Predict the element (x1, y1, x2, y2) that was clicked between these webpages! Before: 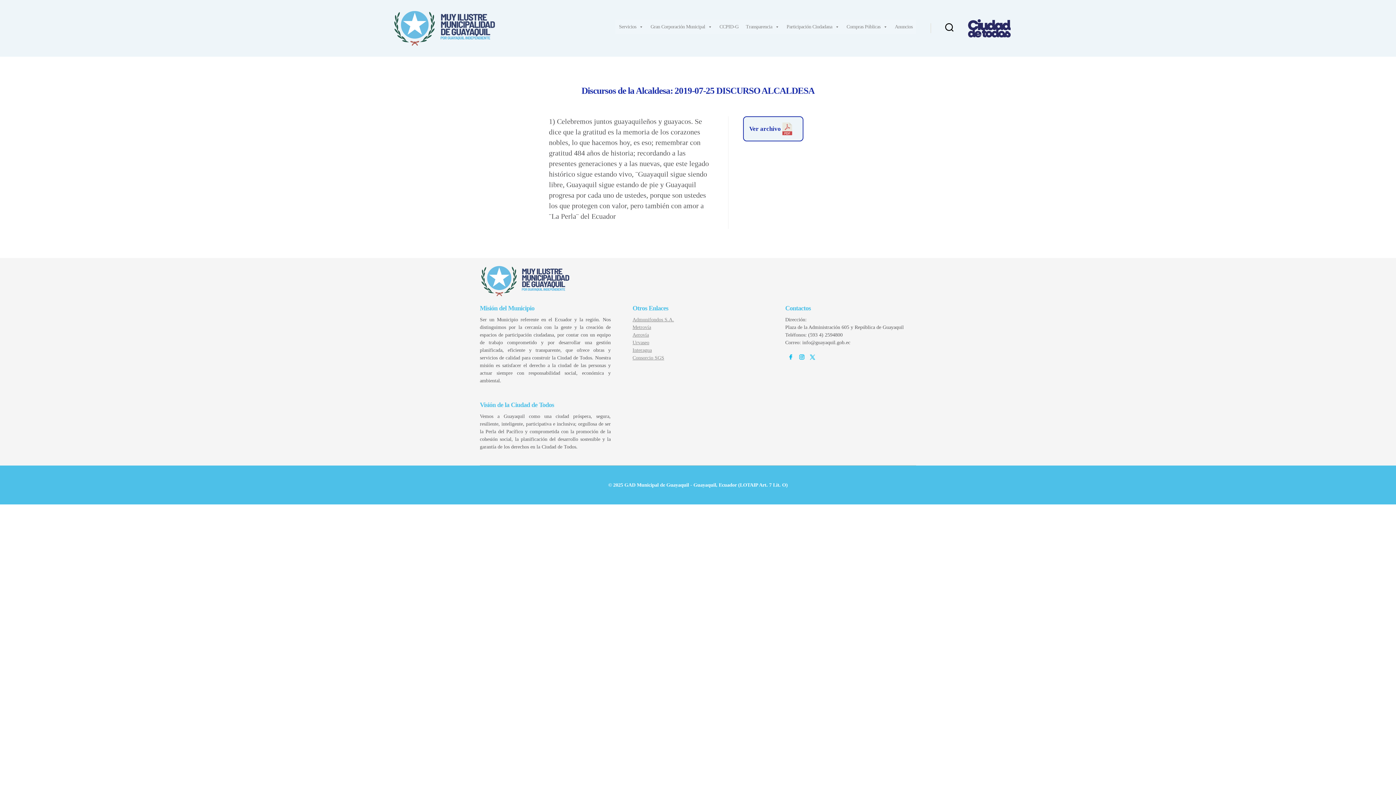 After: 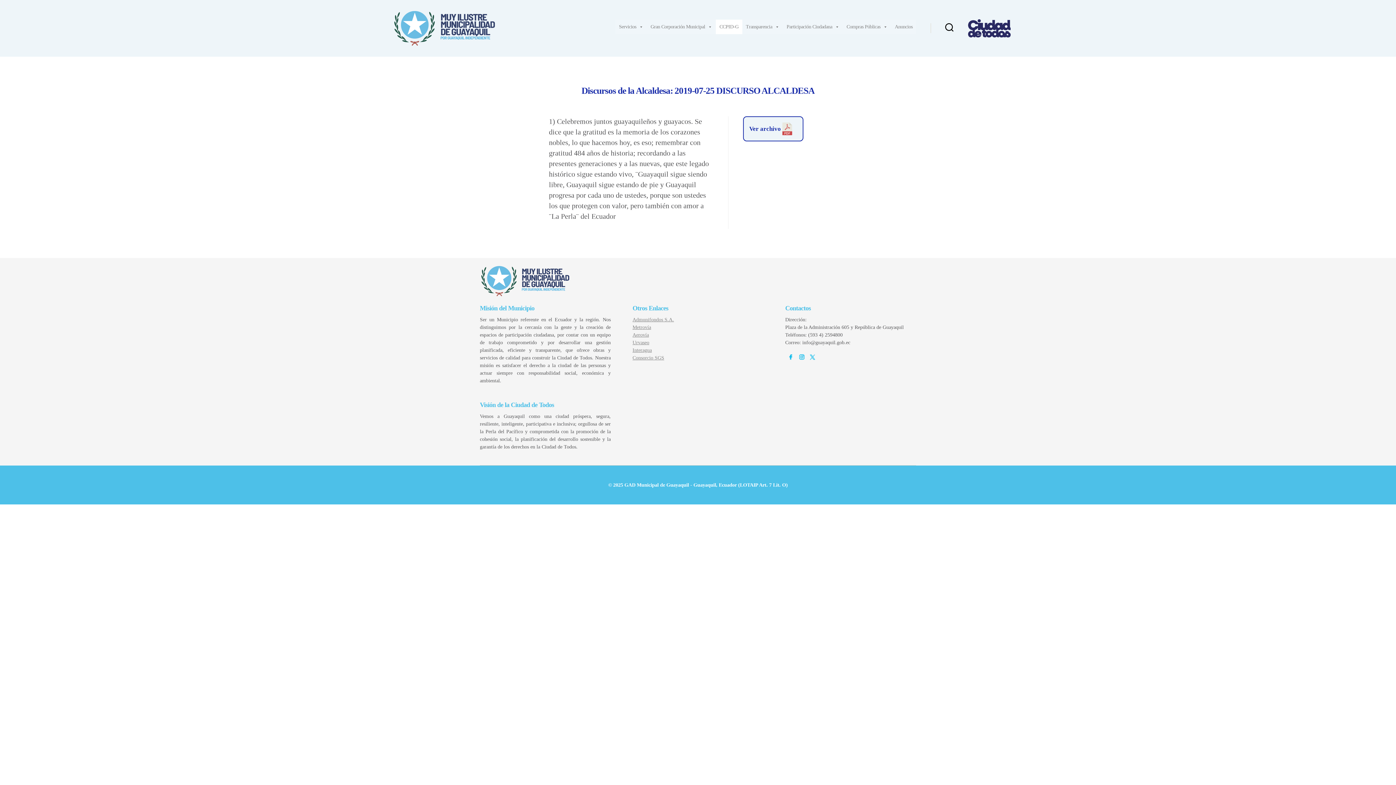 Action: bbox: (716, 19, 742, 34) label: CCPID-G